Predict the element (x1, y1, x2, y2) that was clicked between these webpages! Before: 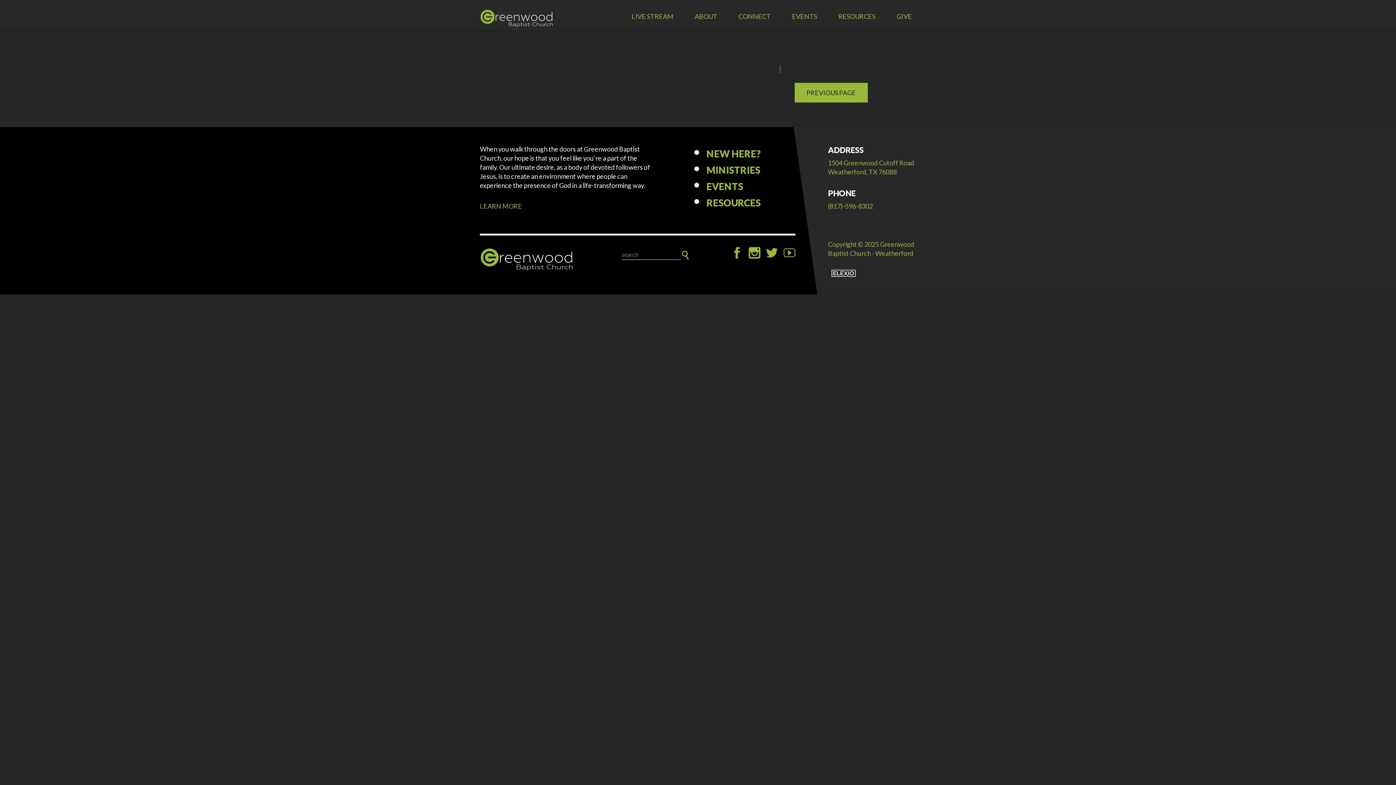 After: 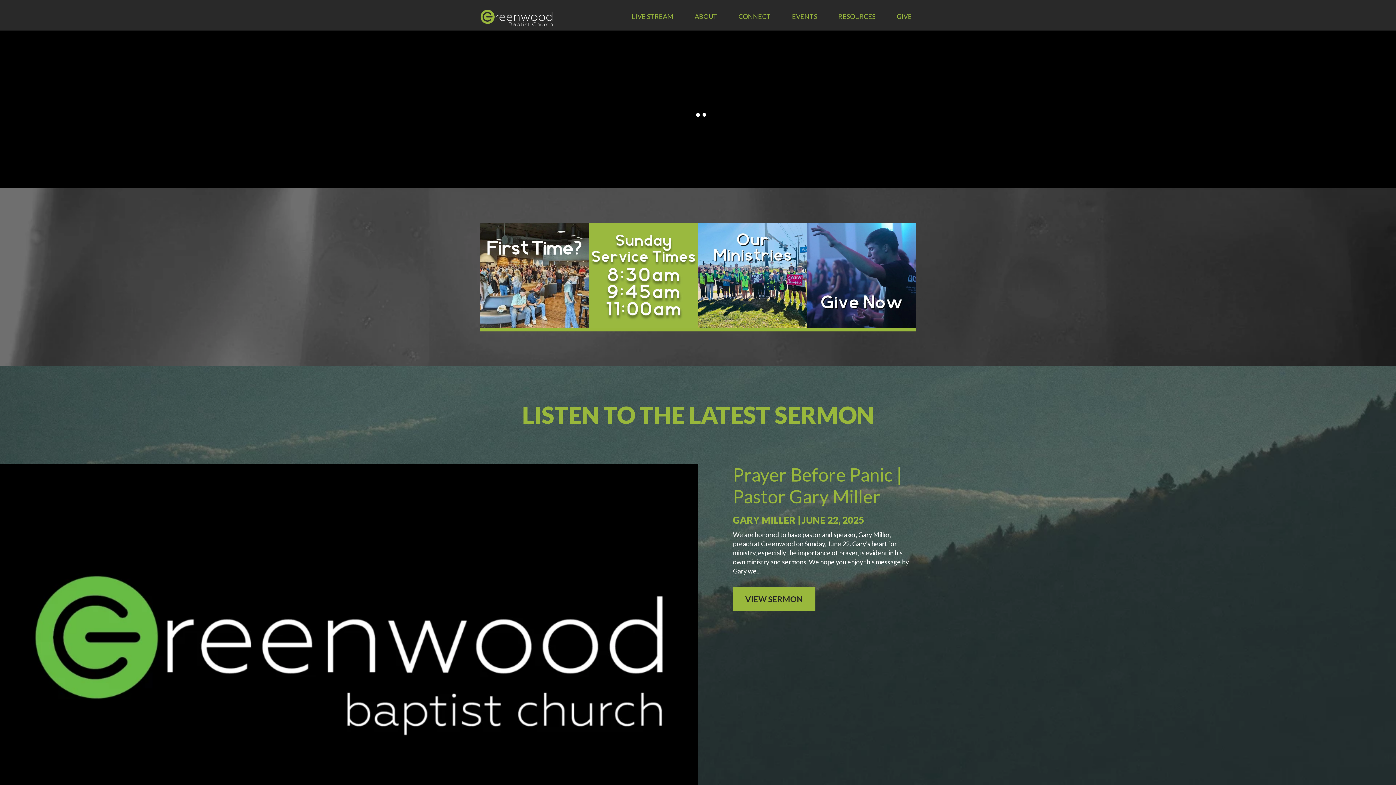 Action: bbox: (480, 8, 567, 28)